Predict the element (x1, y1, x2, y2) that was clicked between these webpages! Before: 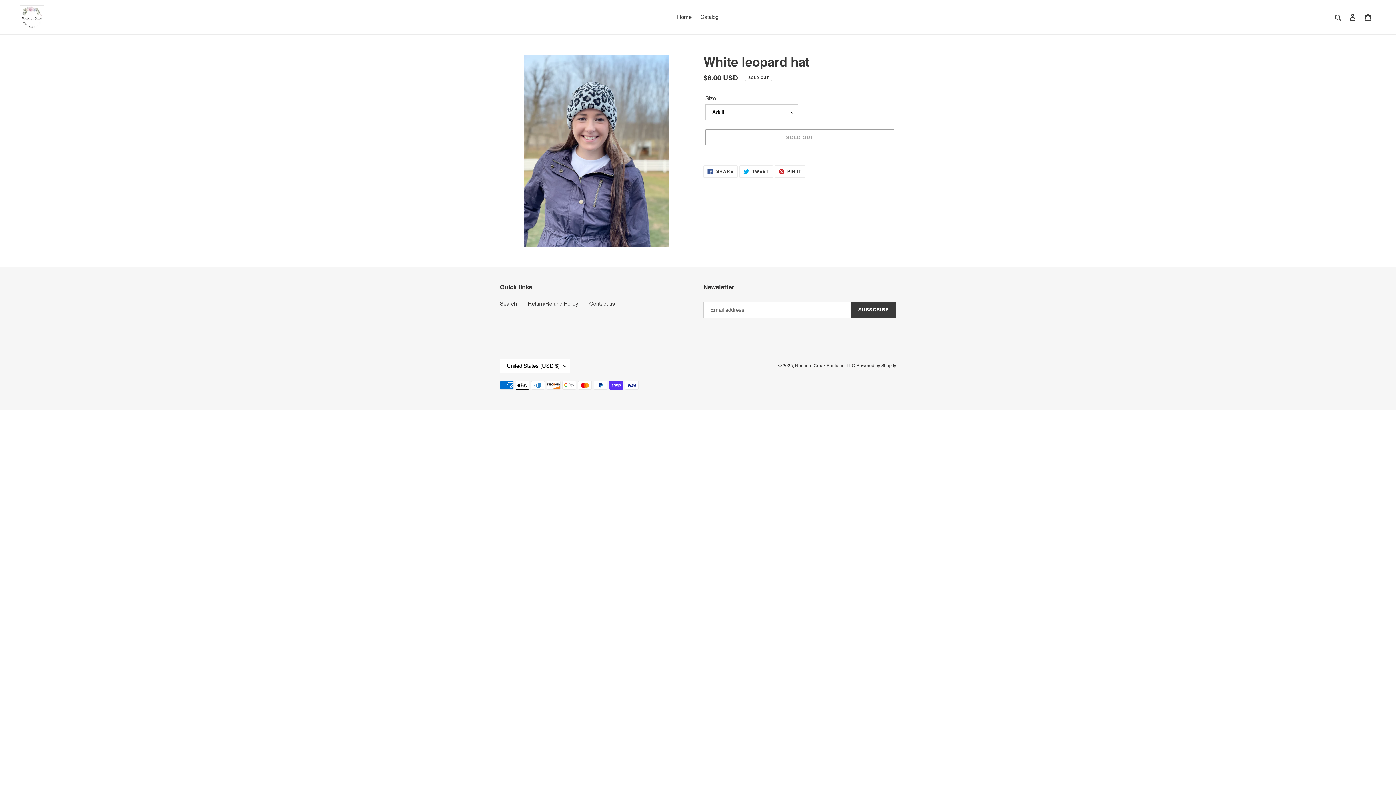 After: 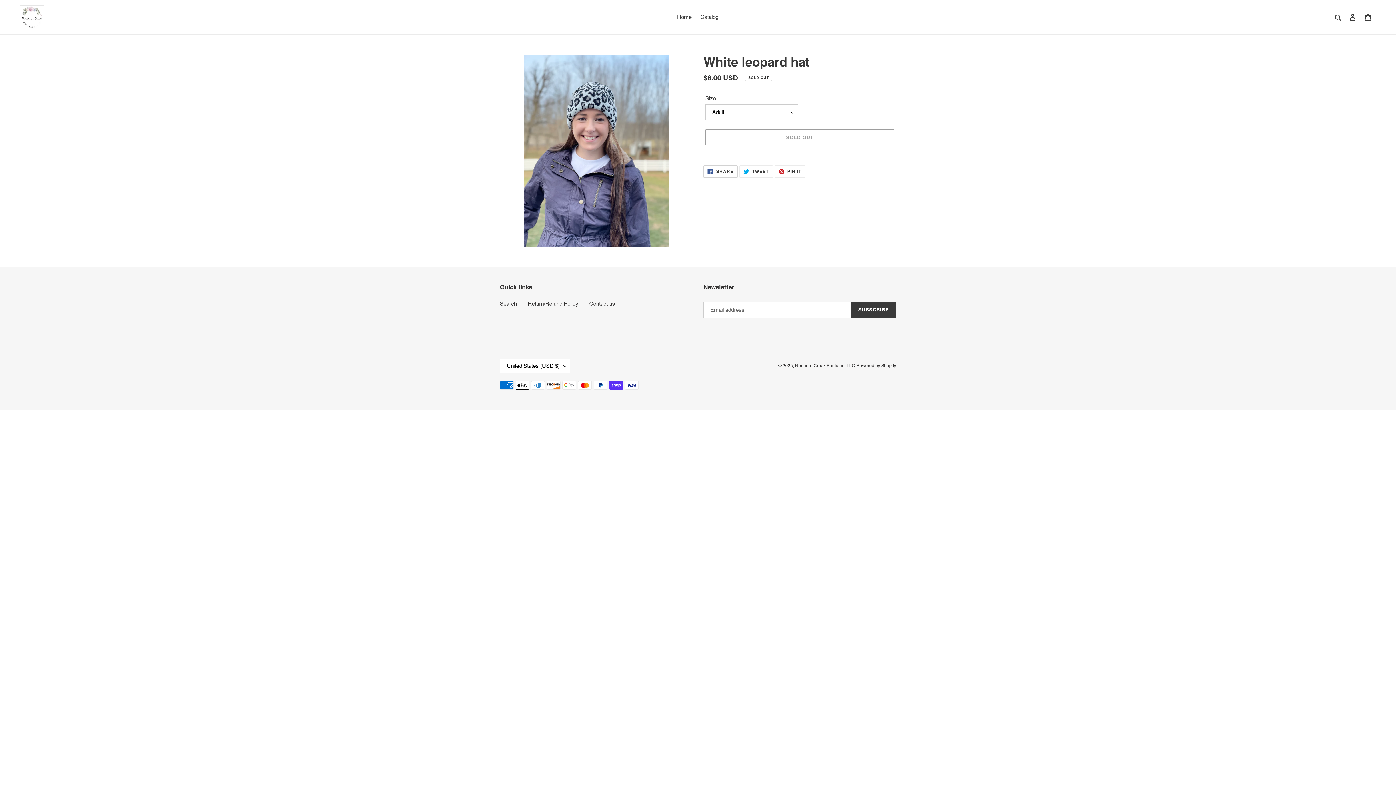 Action: label:  SHARE
SHARE ON FACEBOOK bbox: (703, 165, 737, 177)